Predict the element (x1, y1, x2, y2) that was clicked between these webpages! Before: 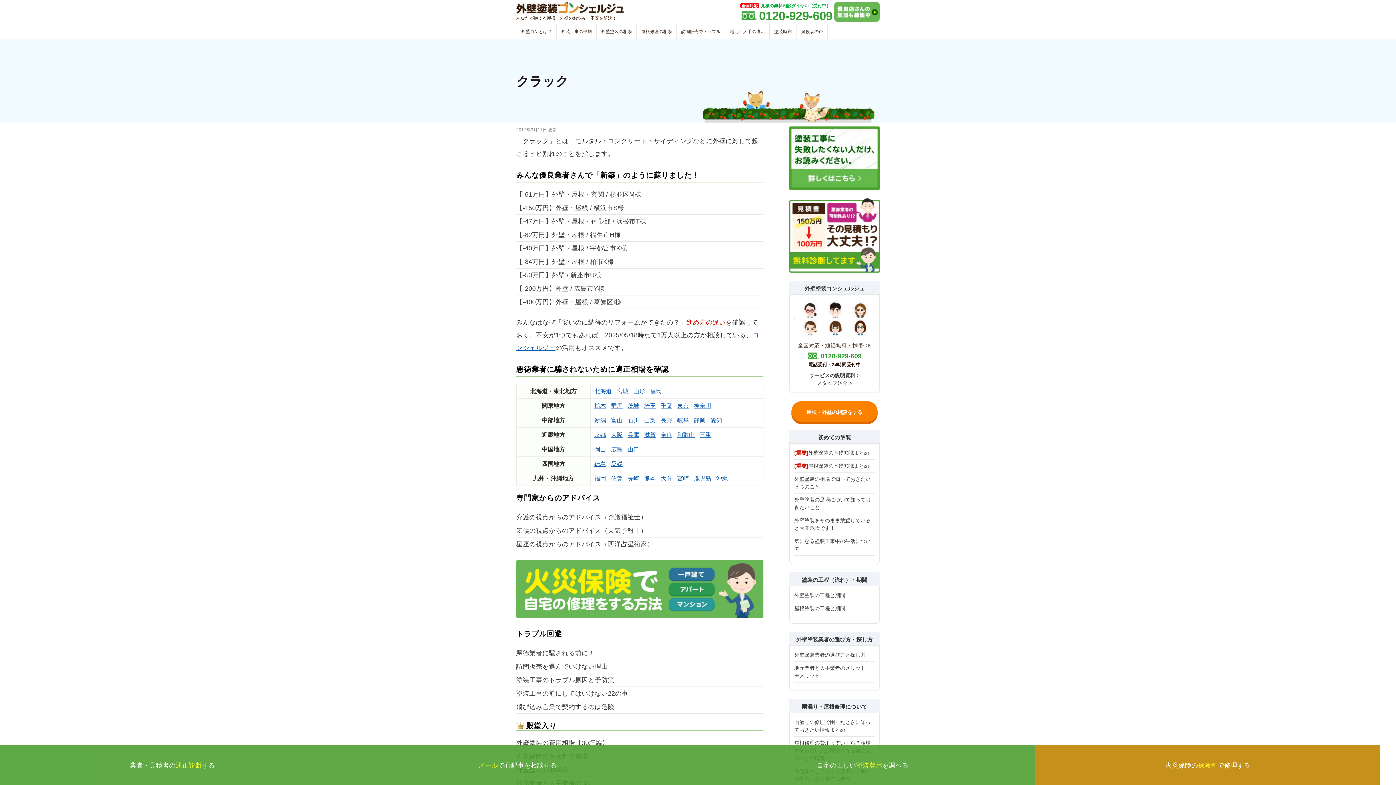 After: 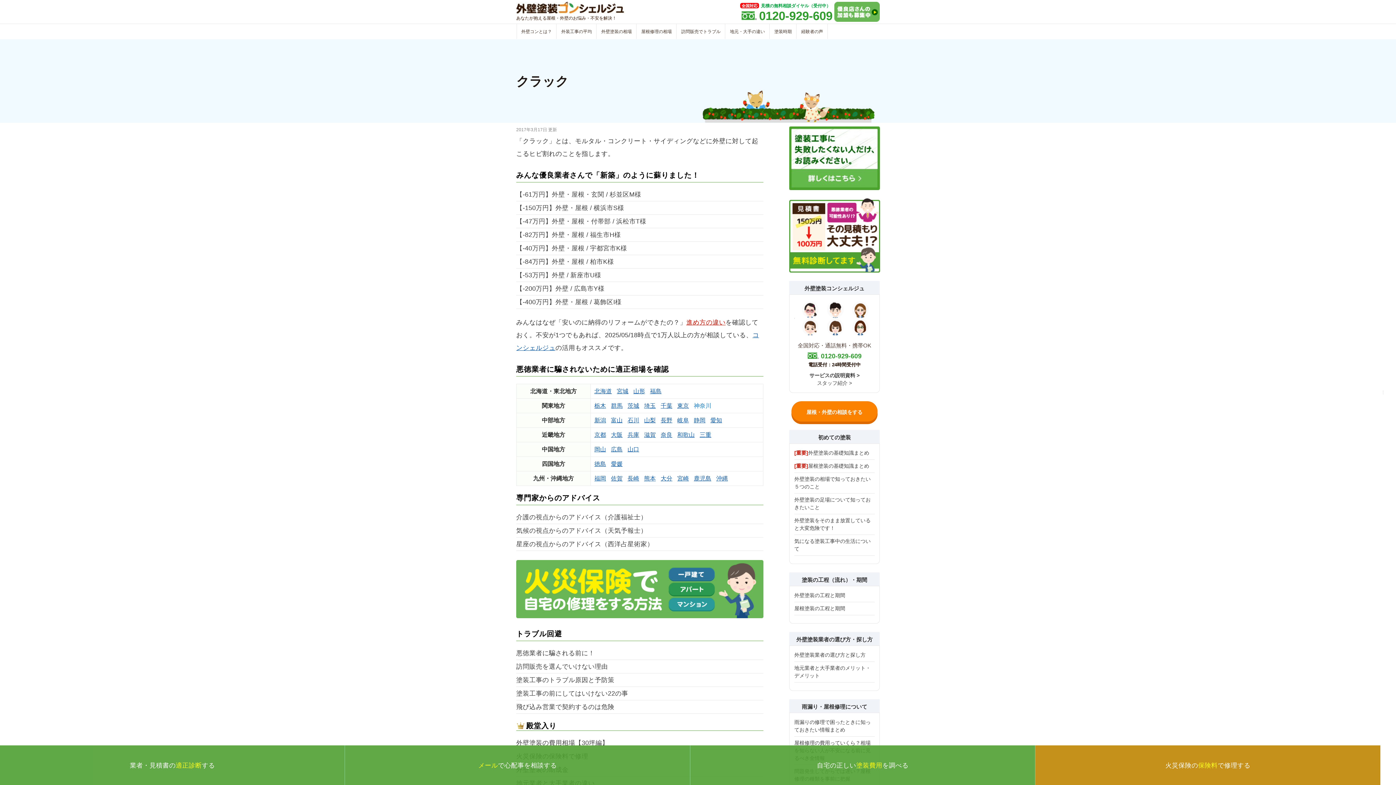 Action: label: 神奈川 bbox: (694, 403, 711, 409)